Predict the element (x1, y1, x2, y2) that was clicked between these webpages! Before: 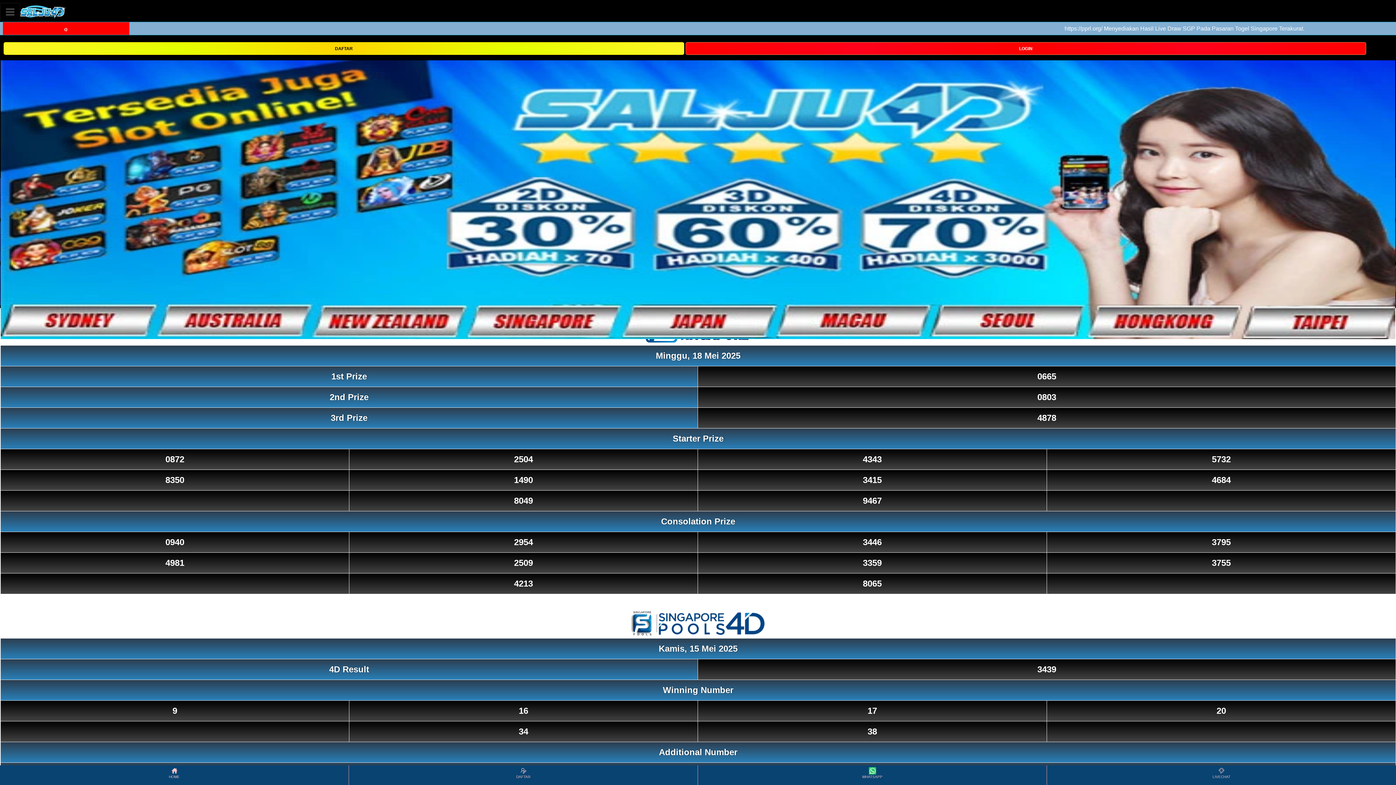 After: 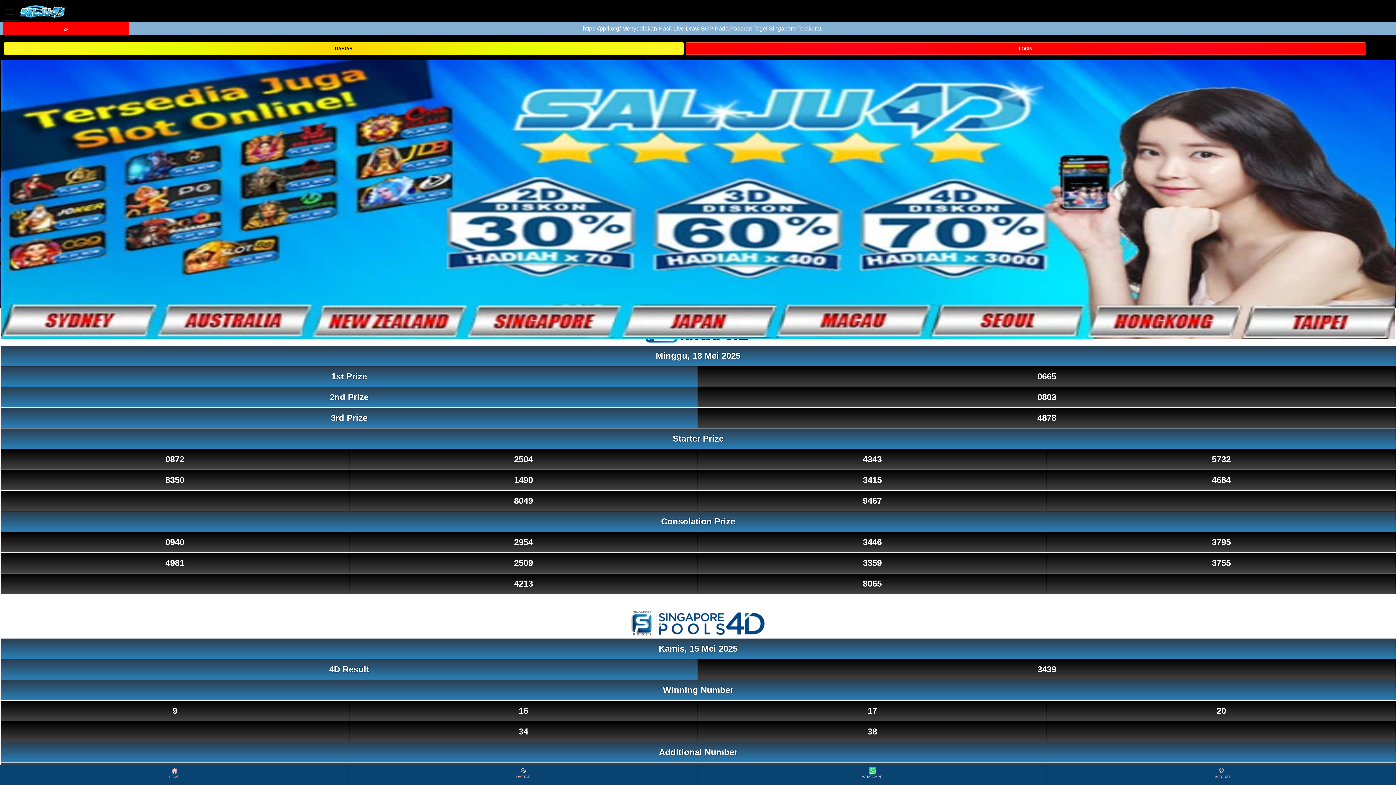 Action: label: HOME bbox: (0, 766, 348, 784)